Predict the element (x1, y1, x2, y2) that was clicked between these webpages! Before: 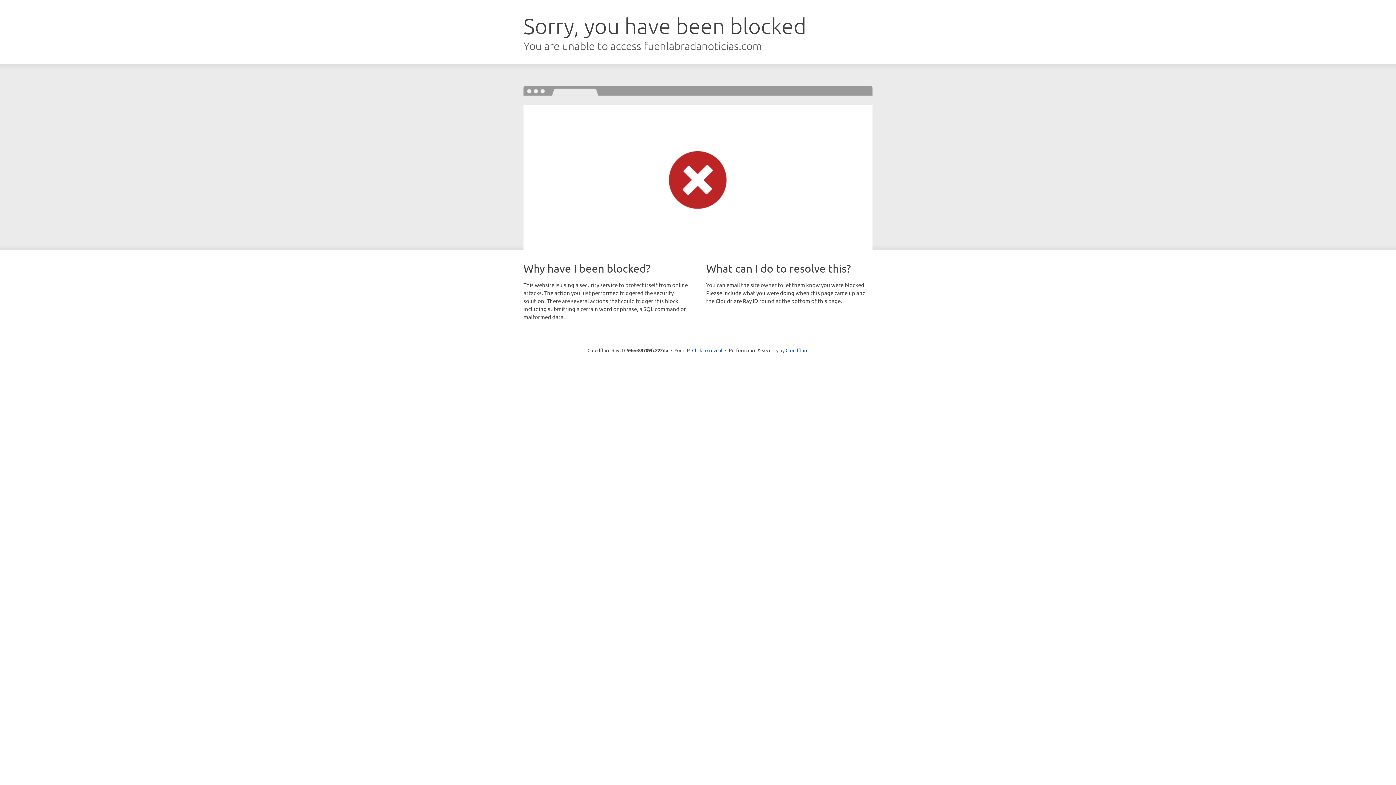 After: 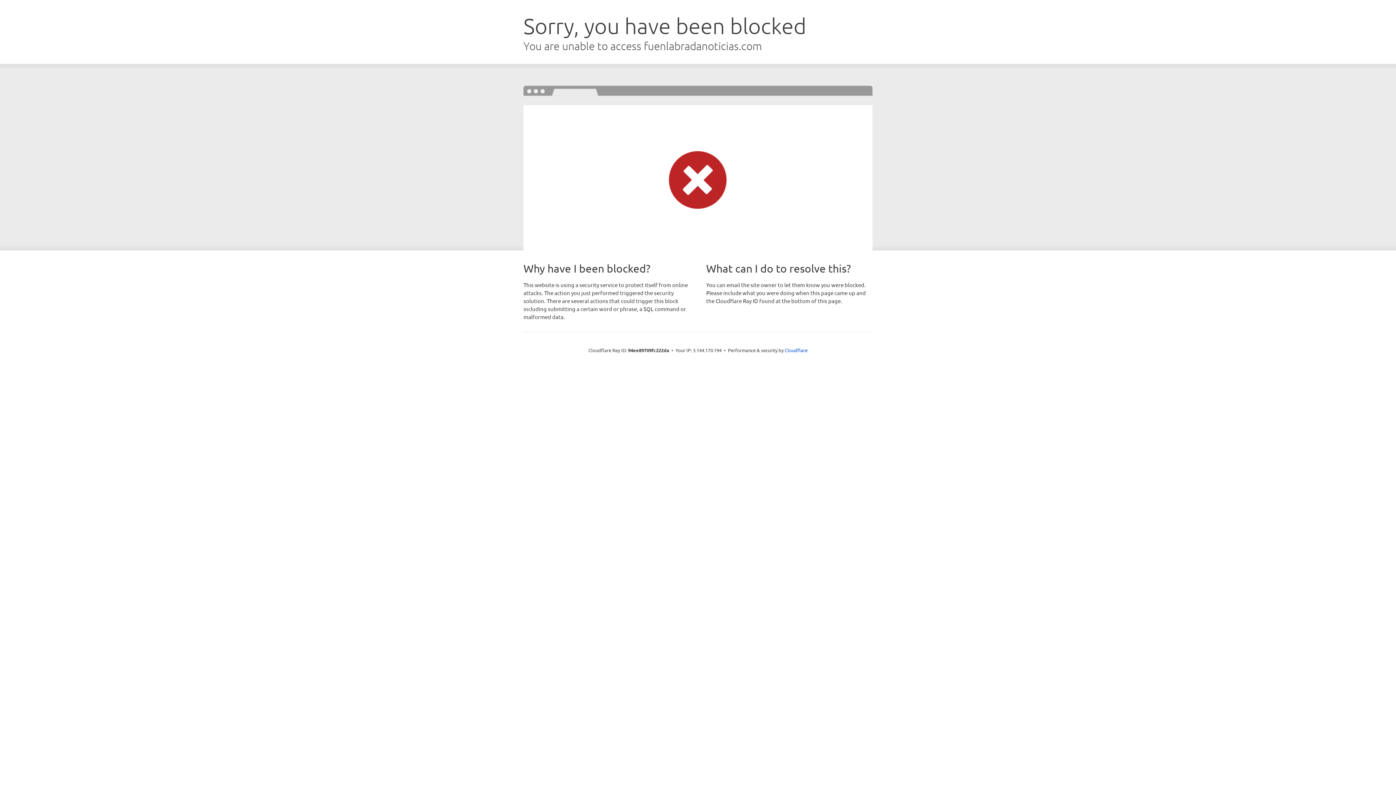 Action: label: Click to reveal bbox: (692, 346, 722, 353)